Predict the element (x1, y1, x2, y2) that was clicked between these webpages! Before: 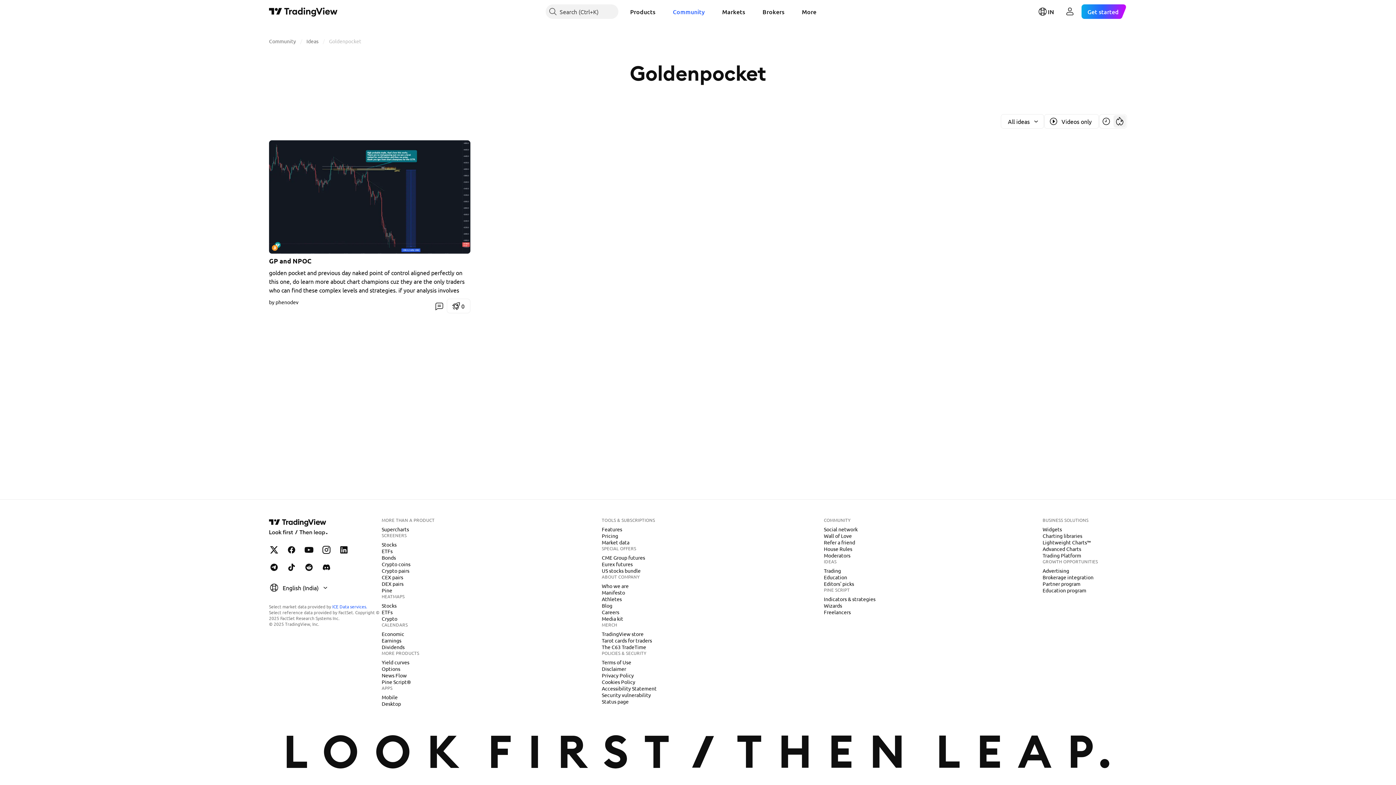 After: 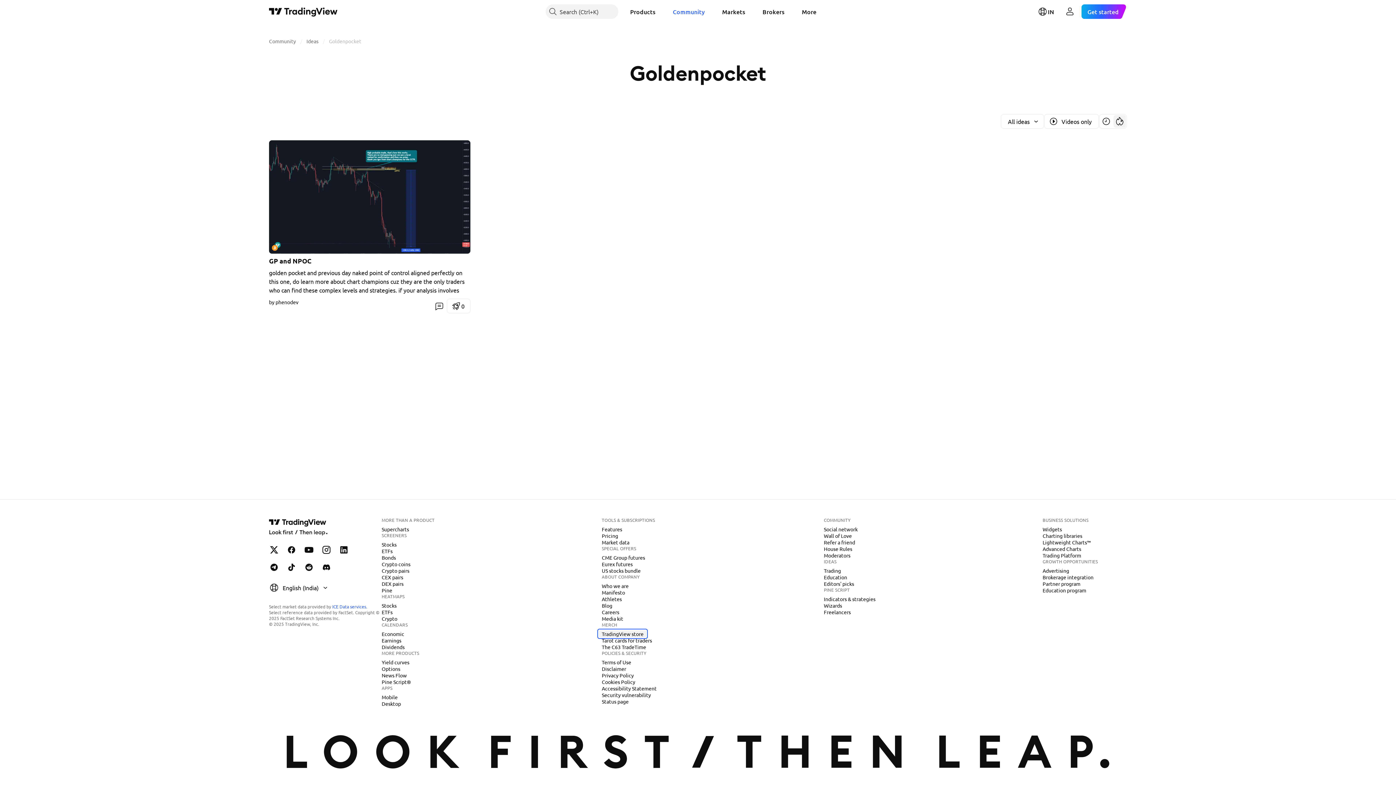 Action: bbox: (599, 630, 646, 637) label: TradingView store